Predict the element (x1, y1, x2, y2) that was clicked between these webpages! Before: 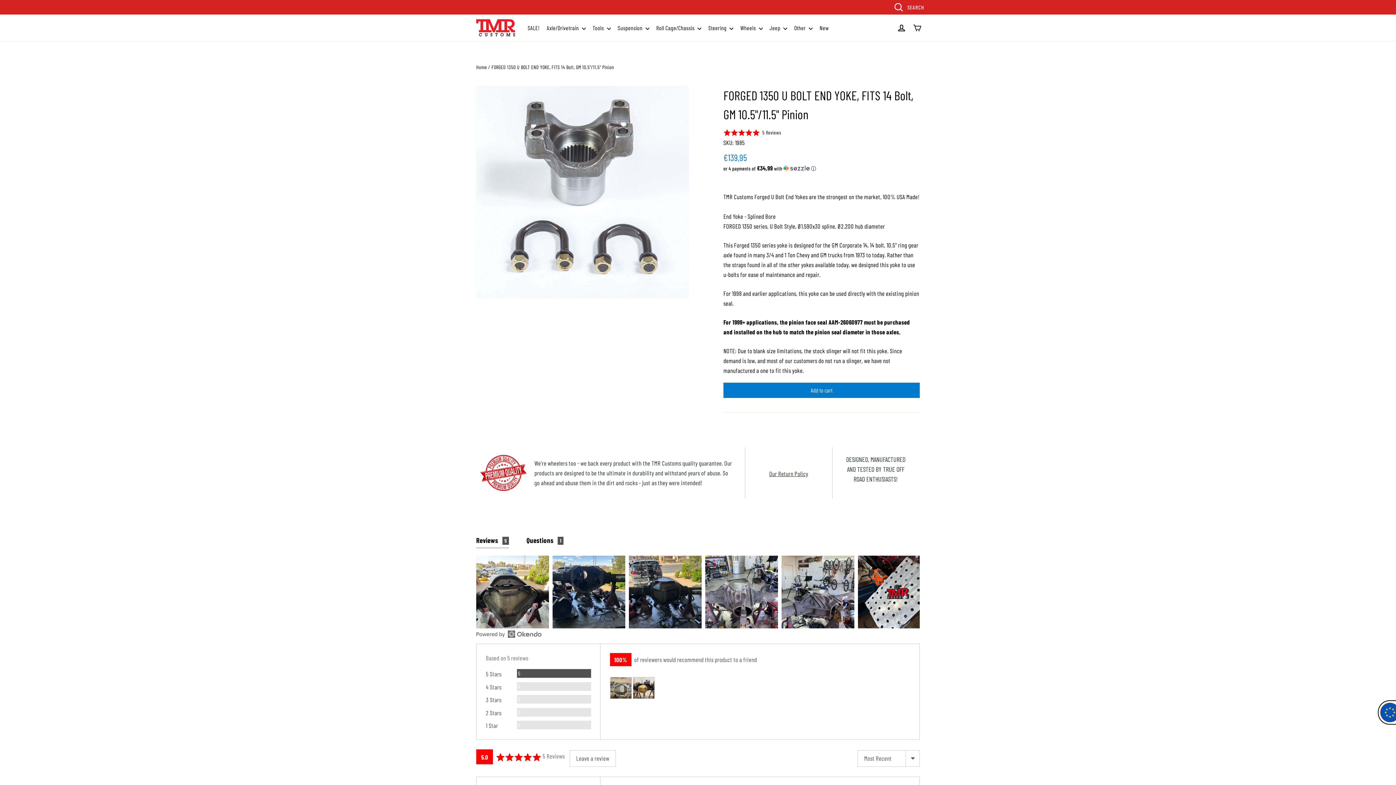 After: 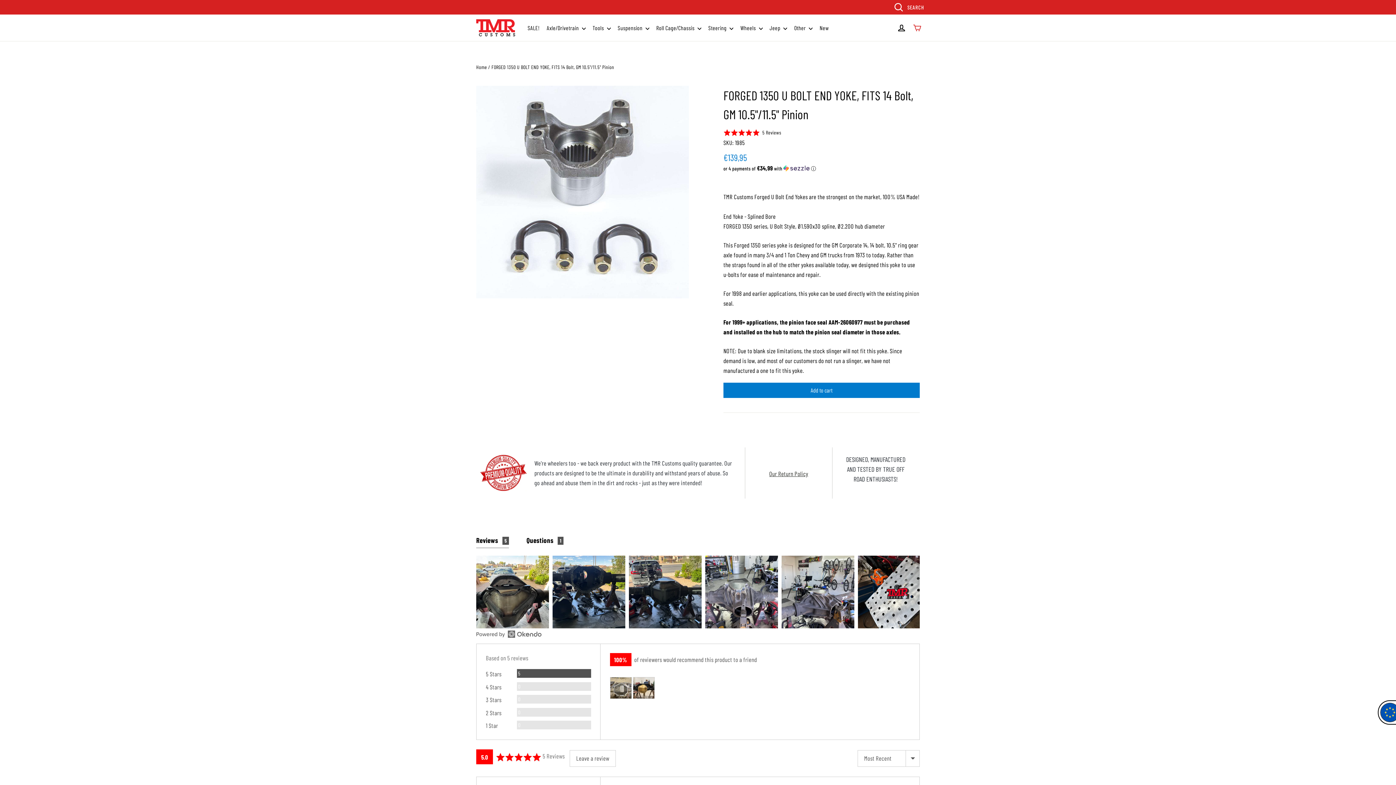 Action: bbox: (910, 21, 924, 34) label: Cart